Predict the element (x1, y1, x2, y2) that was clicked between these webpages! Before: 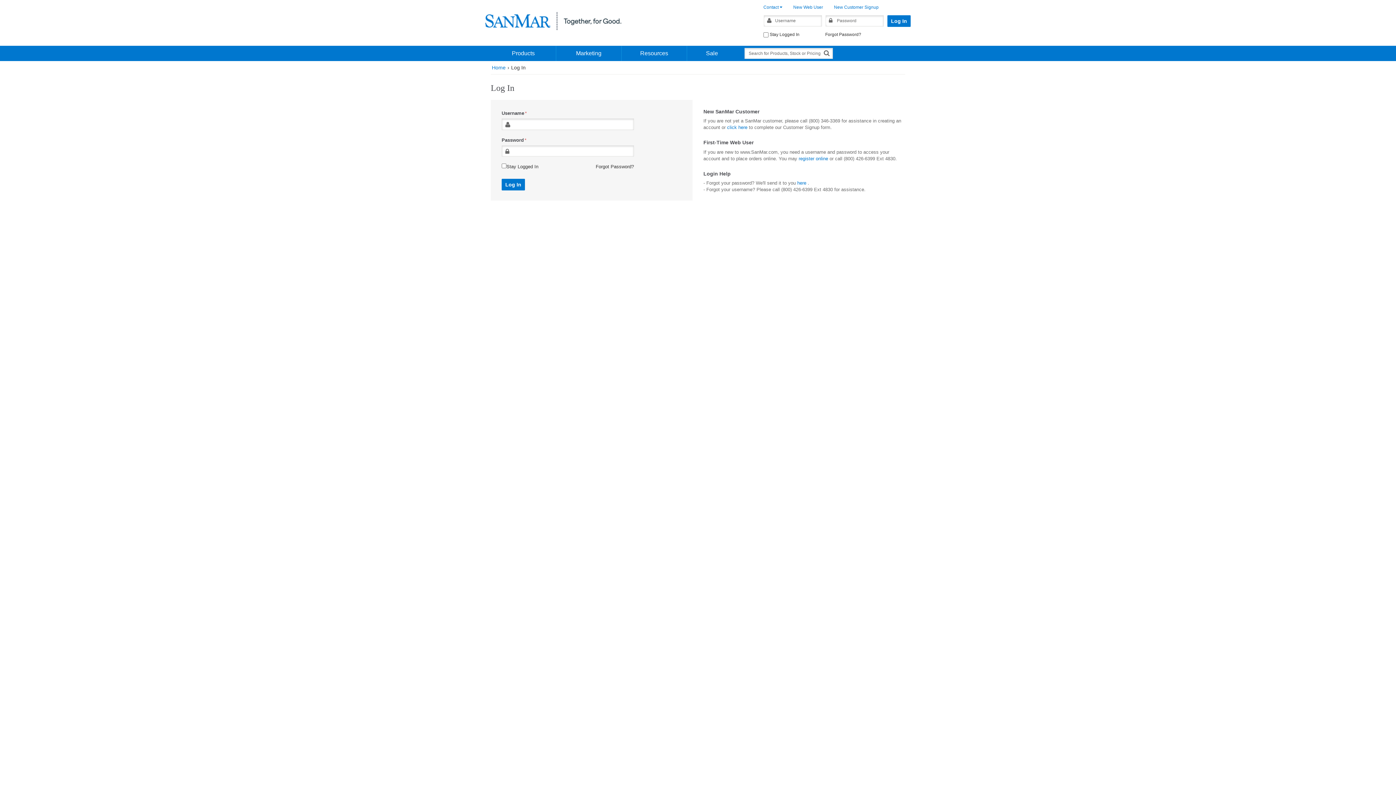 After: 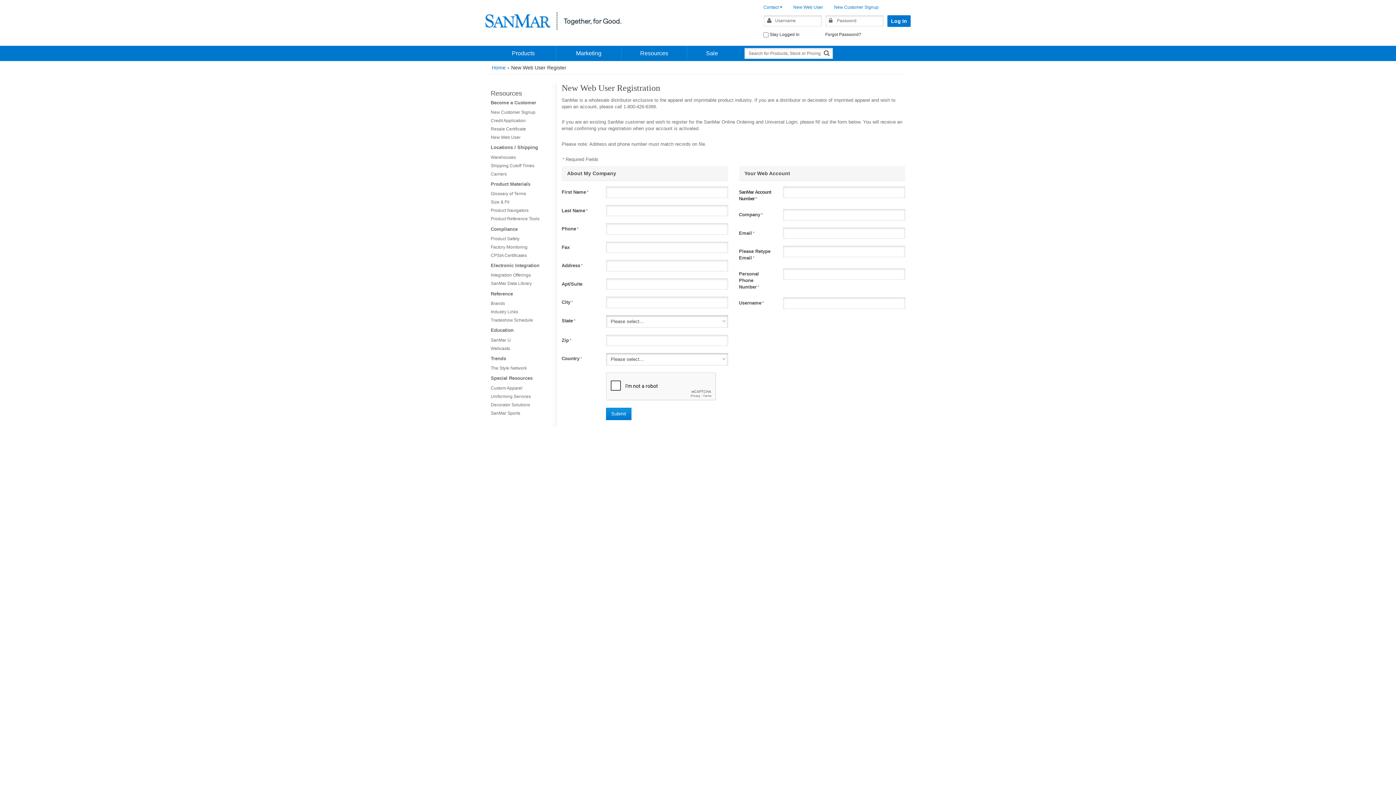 Action: bbox: (793, 4, 823, 9) label: New Web User